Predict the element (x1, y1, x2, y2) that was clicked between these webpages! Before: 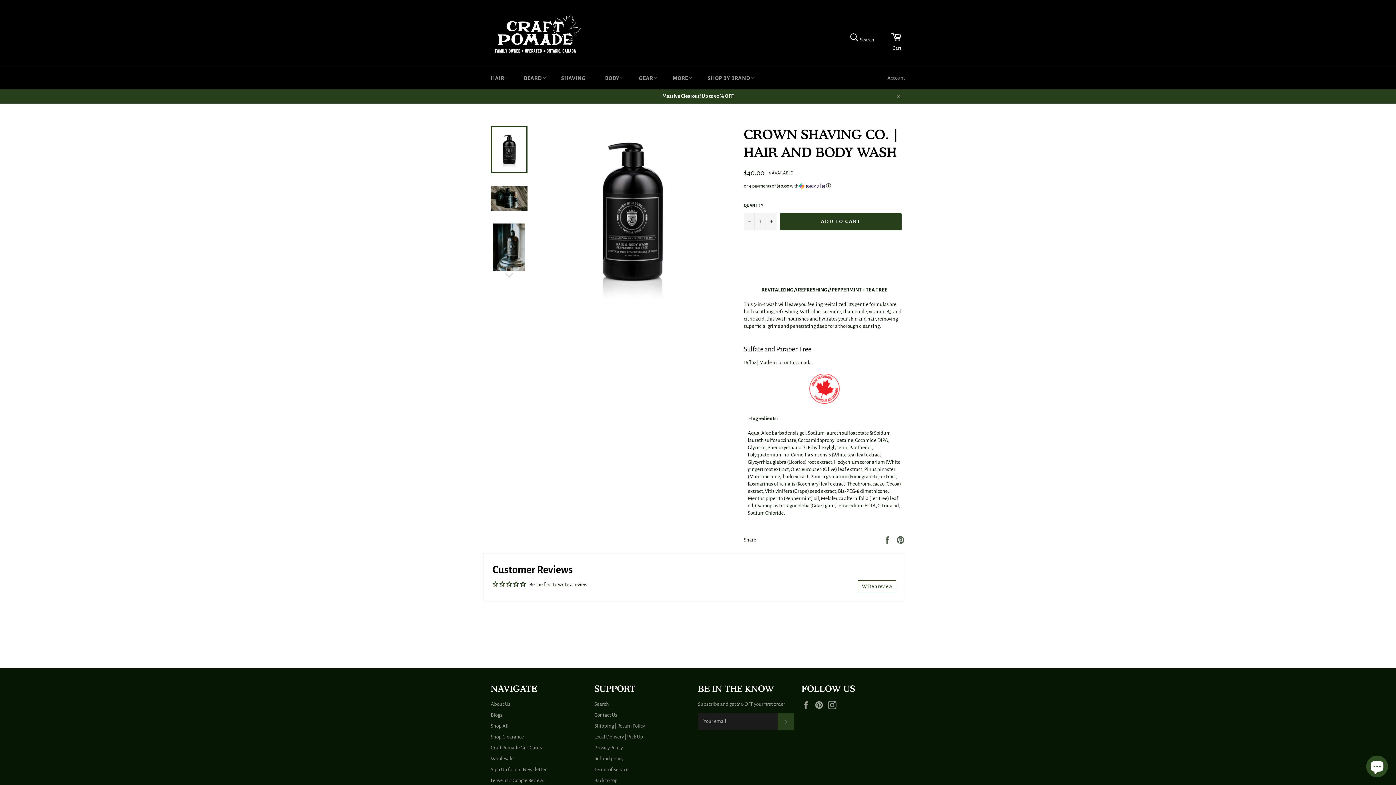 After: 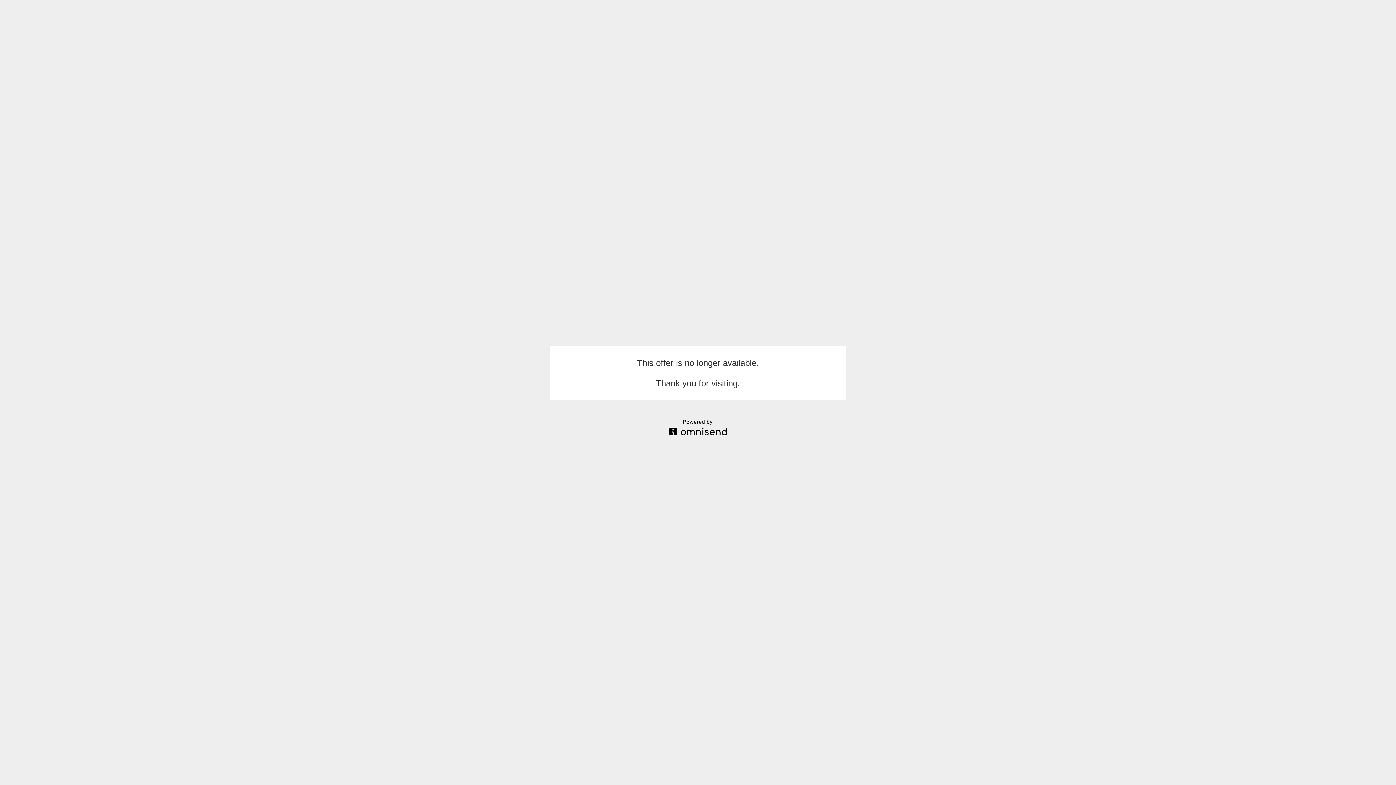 Action: label: Sign Up for our Newsletter bbox: (490, 727, 546, 733)